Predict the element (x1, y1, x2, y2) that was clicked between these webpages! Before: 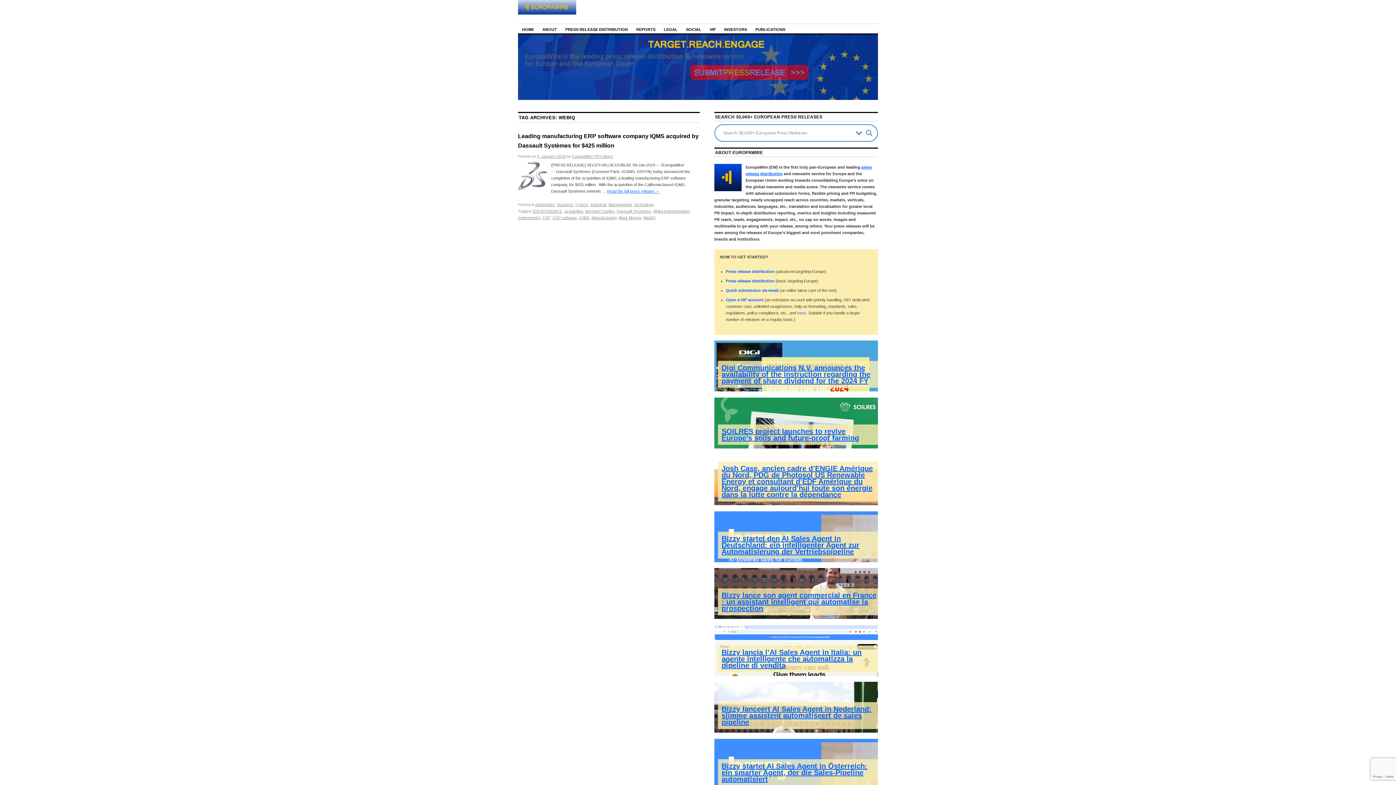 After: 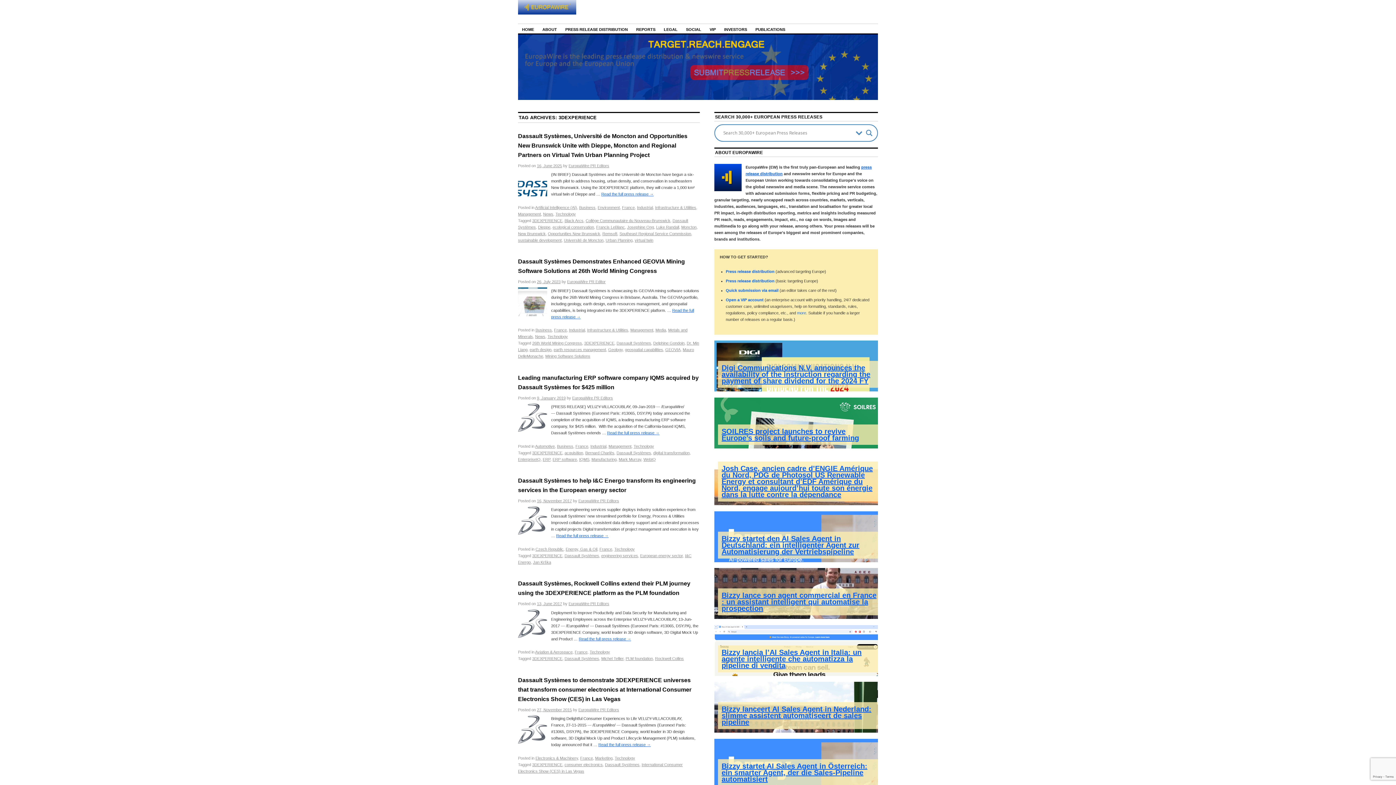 Action: label: 3DEXPERIENCE bbox: (532, 209, 562, 213)